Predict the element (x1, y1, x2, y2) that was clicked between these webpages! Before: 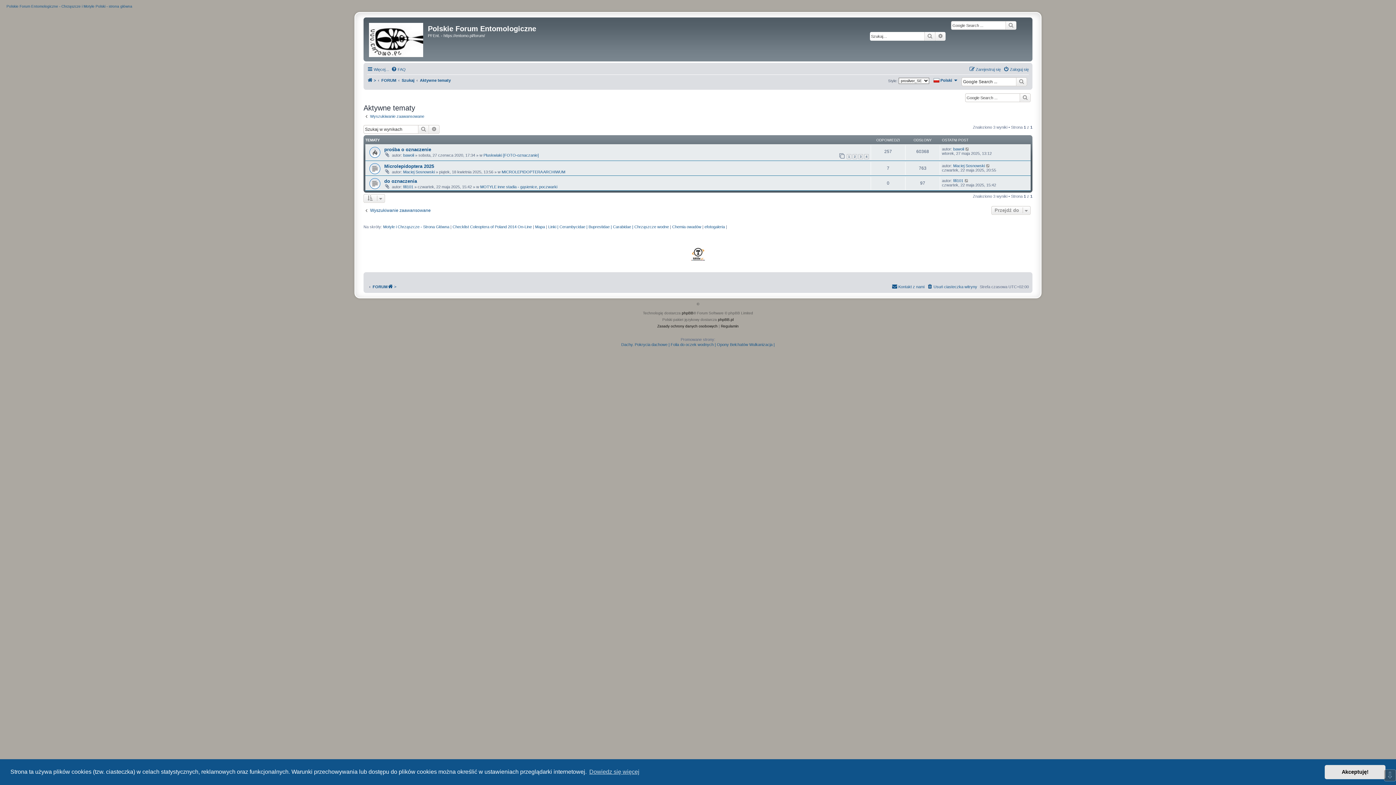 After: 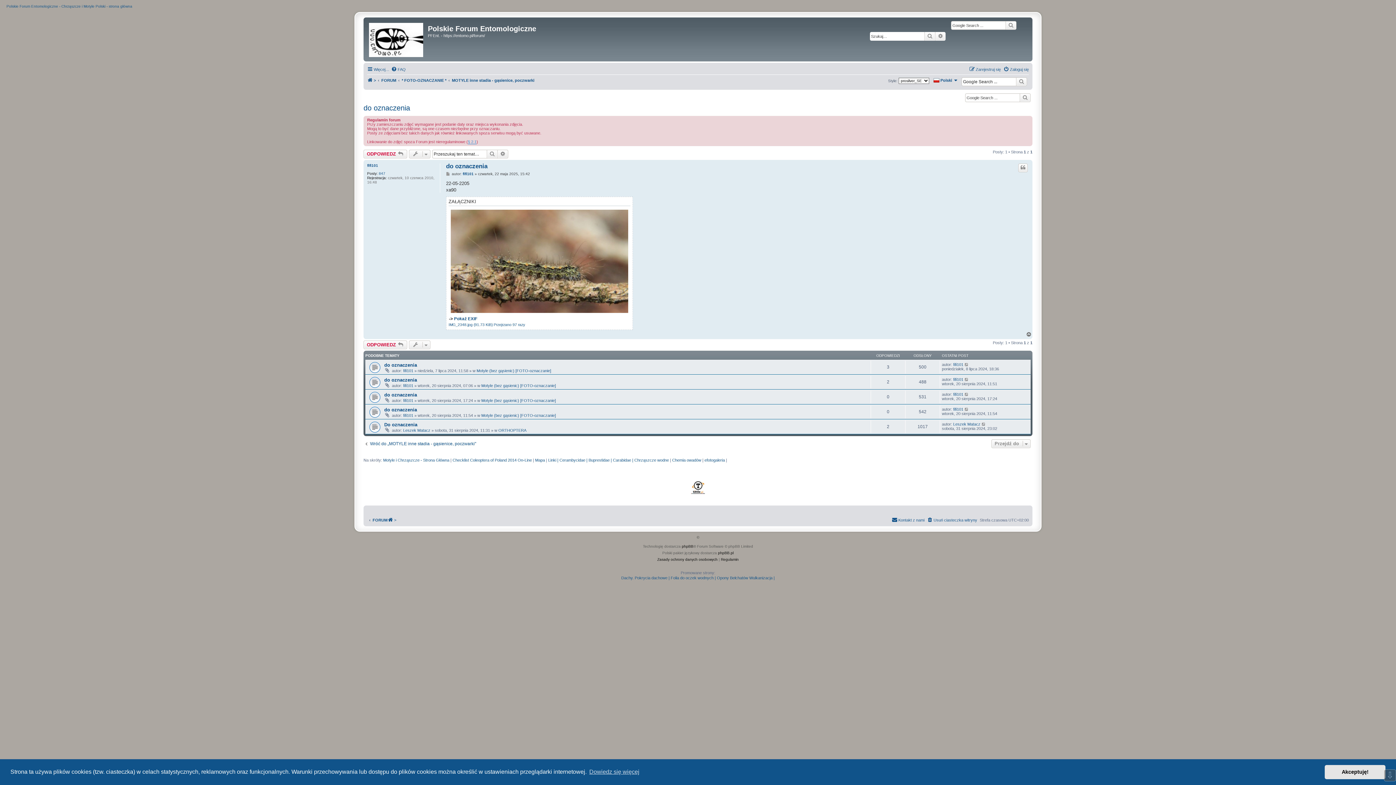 Action: bbox: (384, 178, 417, 184) label: do oznaczenia